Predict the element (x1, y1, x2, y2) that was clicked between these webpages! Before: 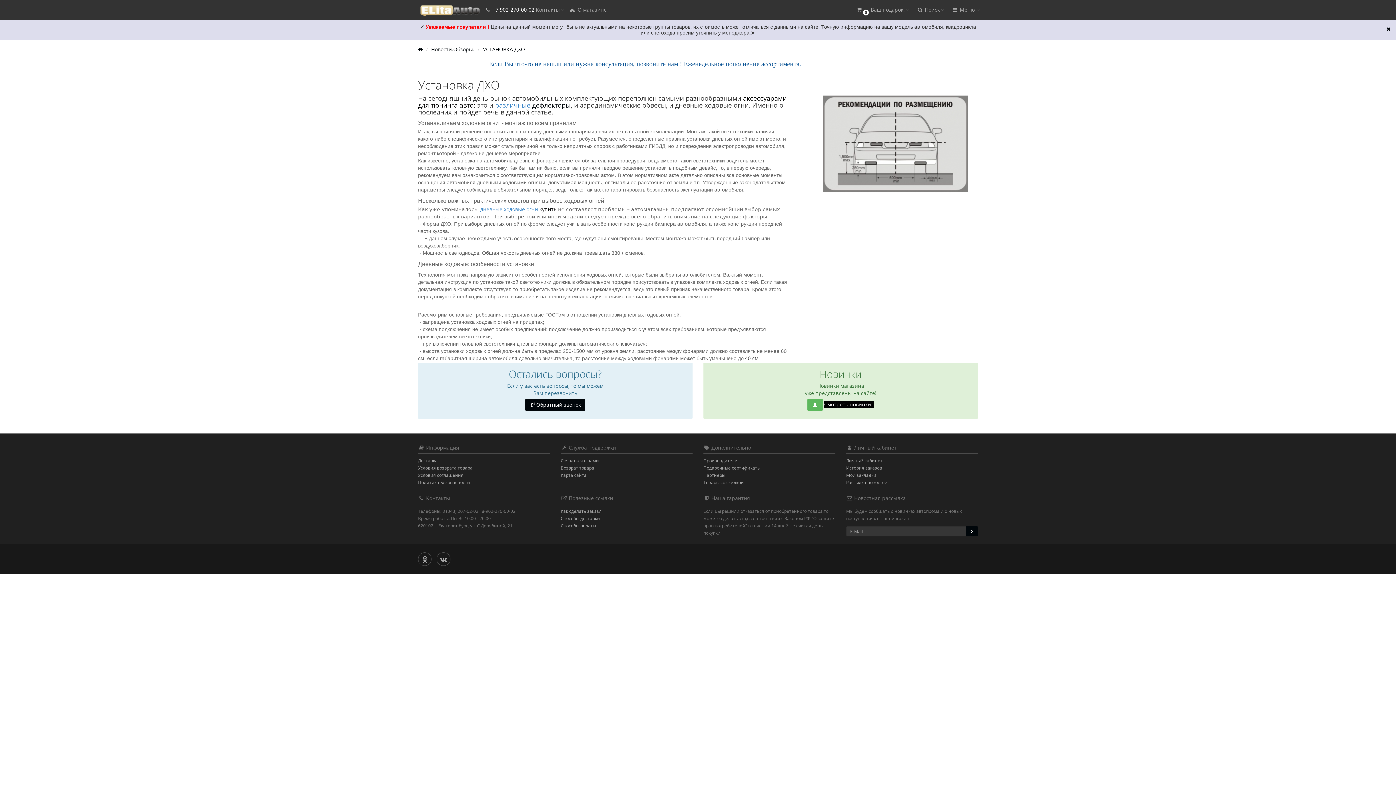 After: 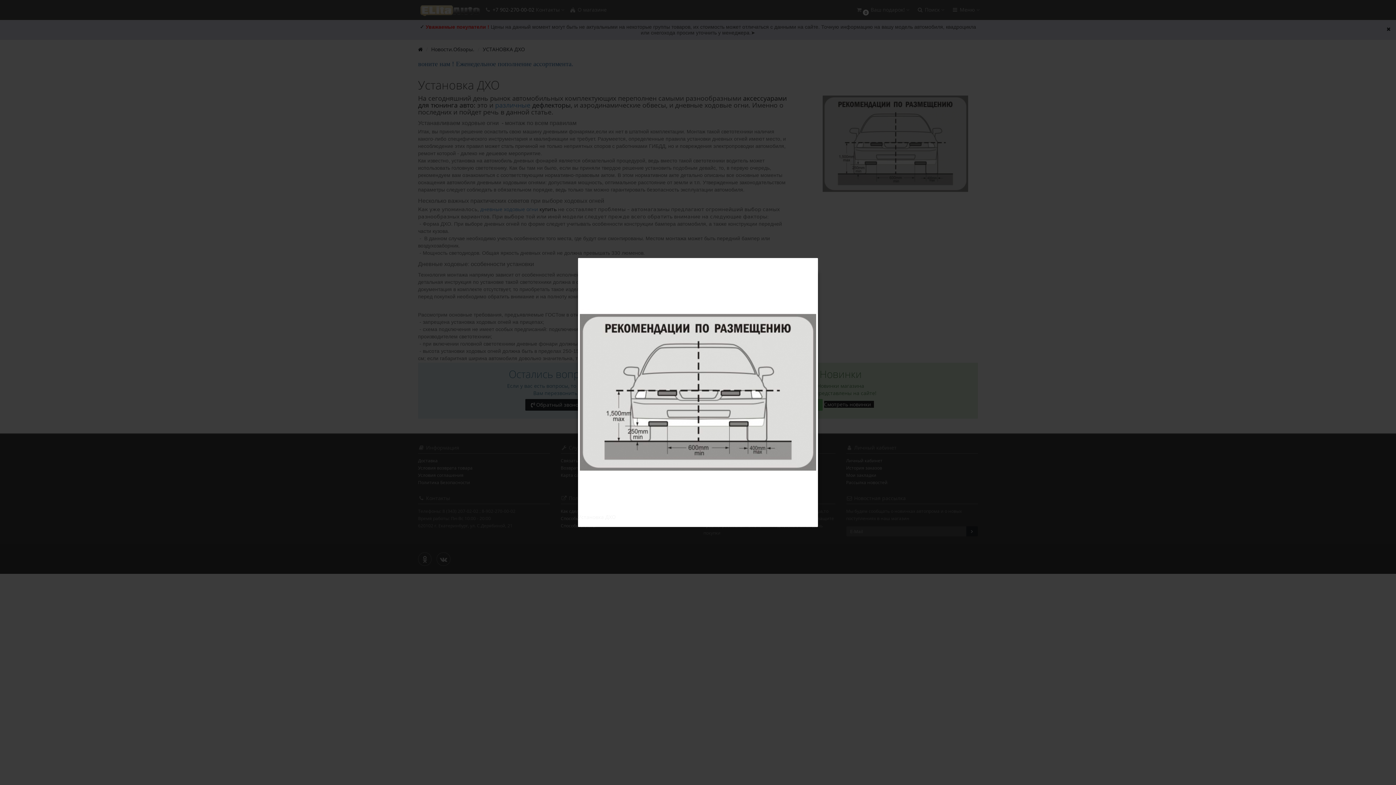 Action: bbox: (813, 71, 978, 216)